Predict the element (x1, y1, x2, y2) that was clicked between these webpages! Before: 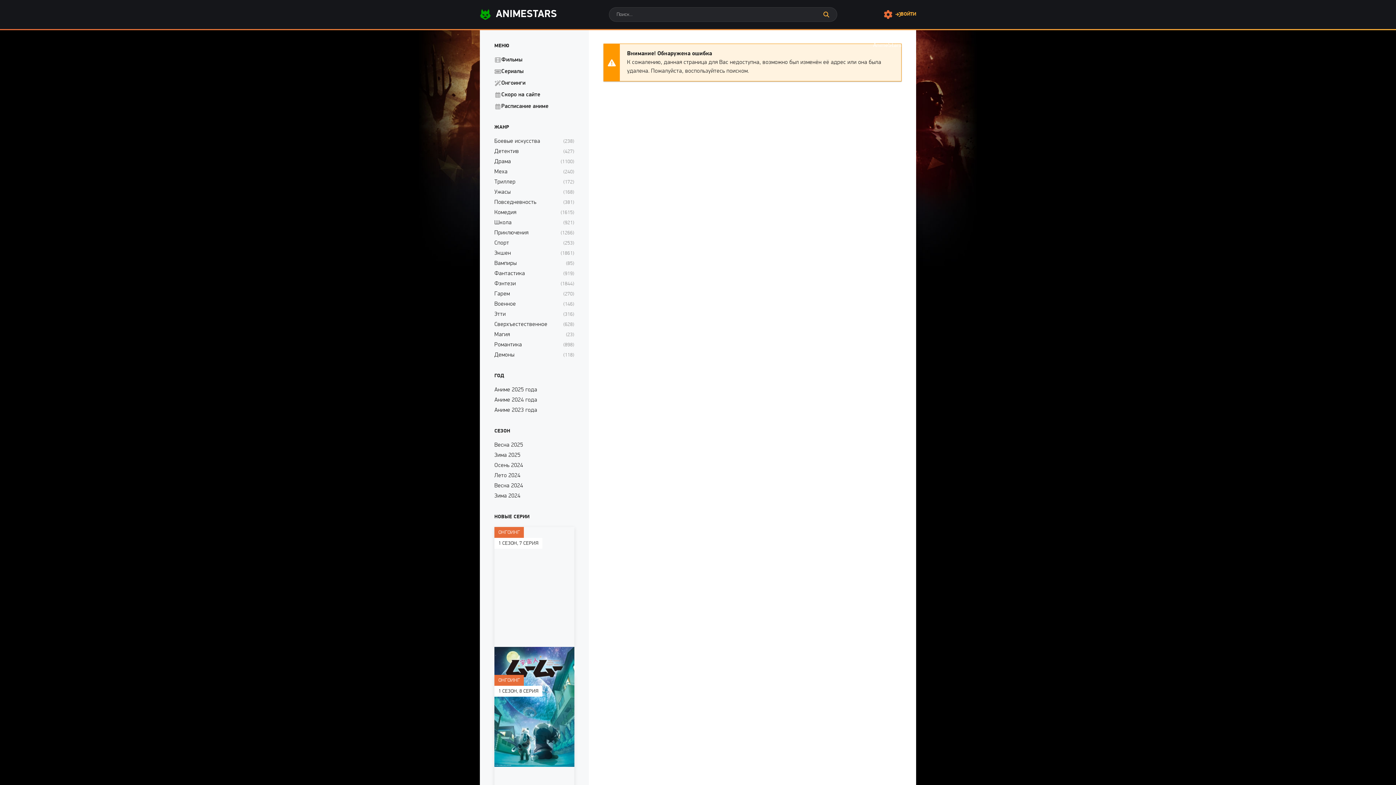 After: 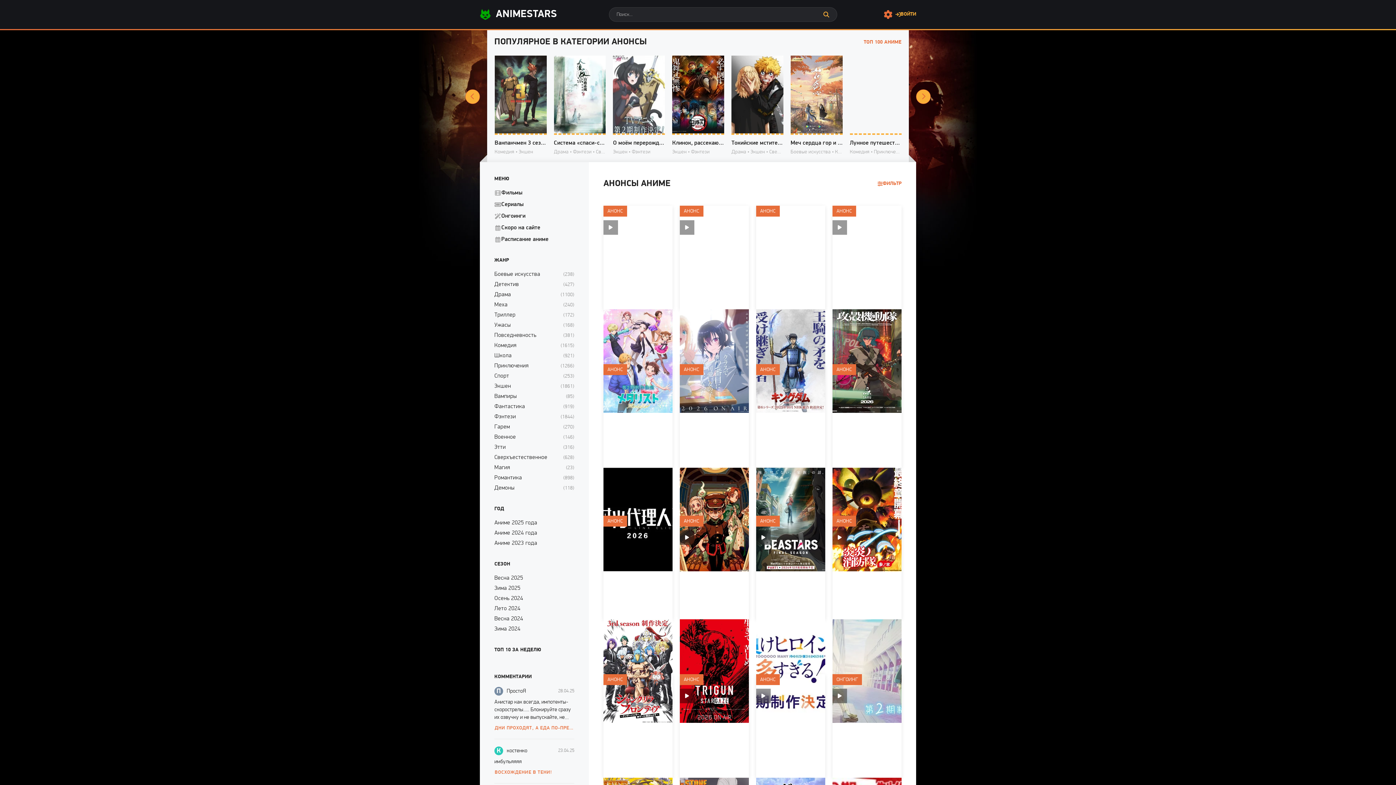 Action: label: Скоро на сайте bbox: (494, 90, 574, 98)